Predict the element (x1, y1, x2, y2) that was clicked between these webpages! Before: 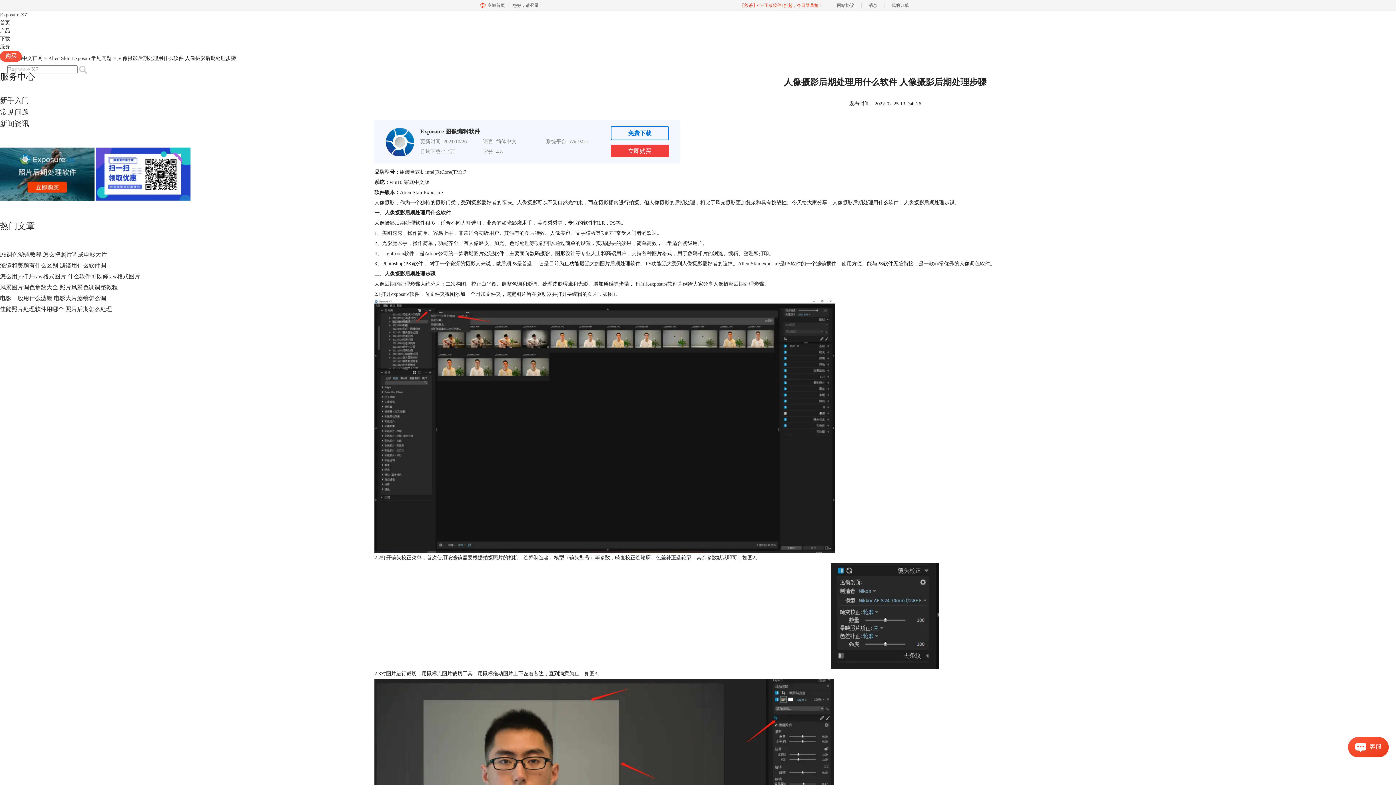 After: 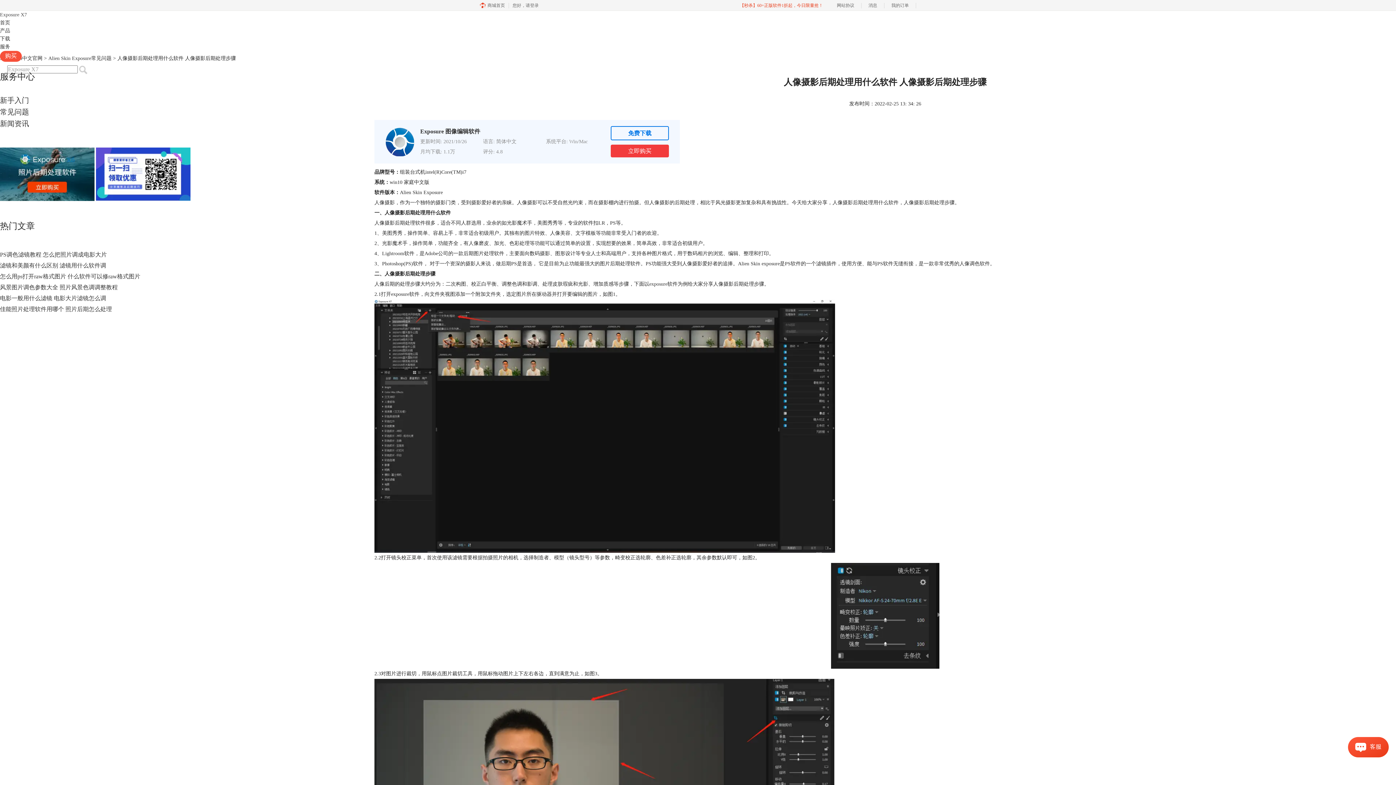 Action: label: 【秒杀】60+正版软件1折起，今日限量抢！ bbox: (733, 0, 830, 10)